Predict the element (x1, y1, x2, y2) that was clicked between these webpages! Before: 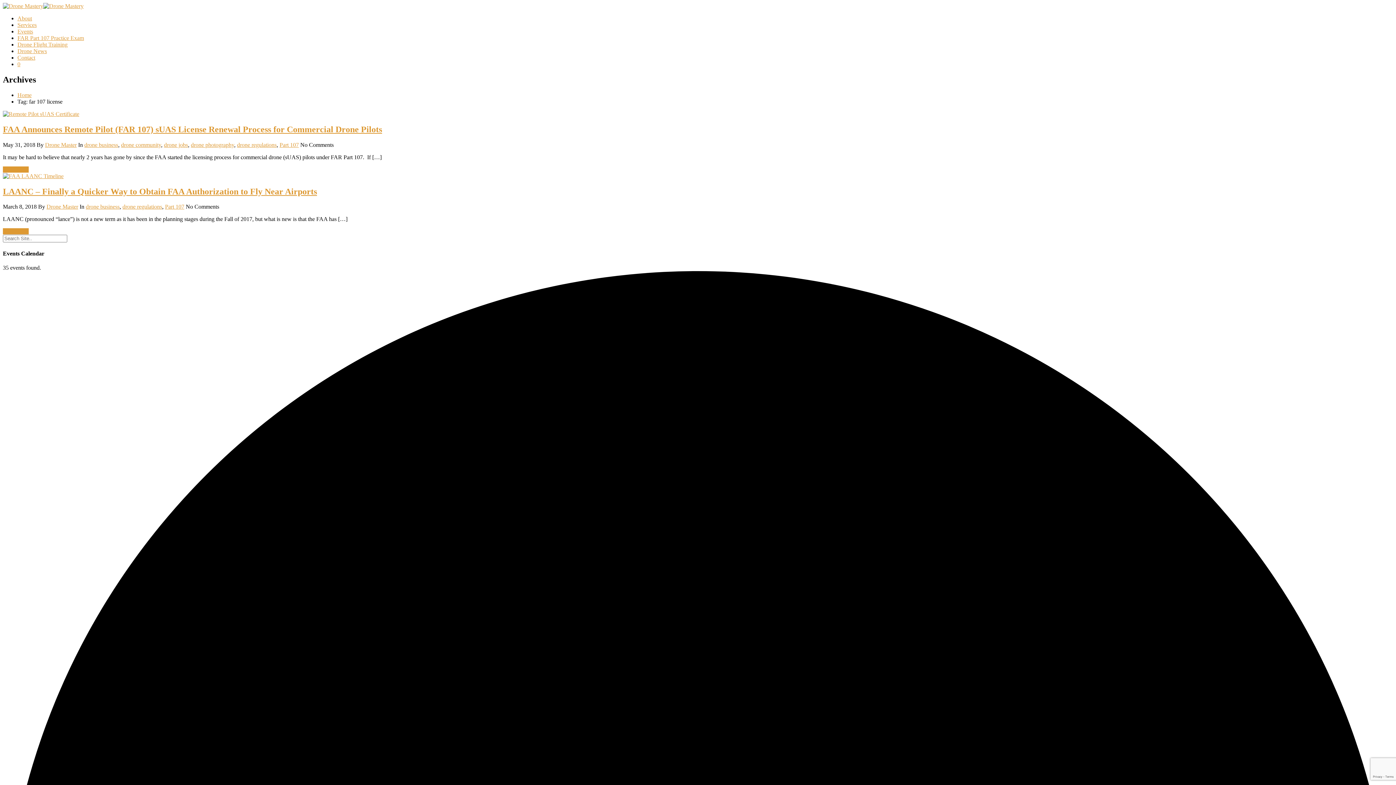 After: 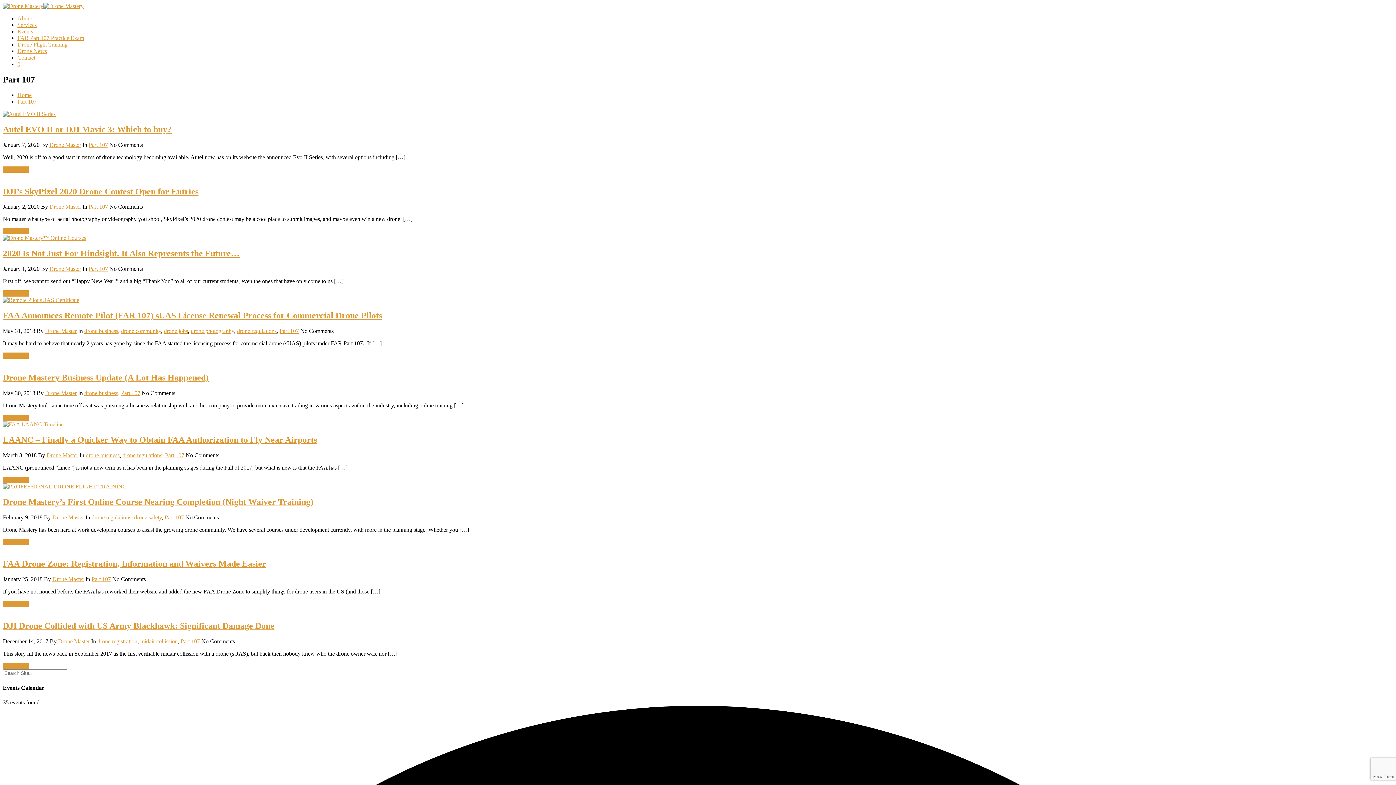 Action: bbox: (279, 141, 298, 147) label: Part 107